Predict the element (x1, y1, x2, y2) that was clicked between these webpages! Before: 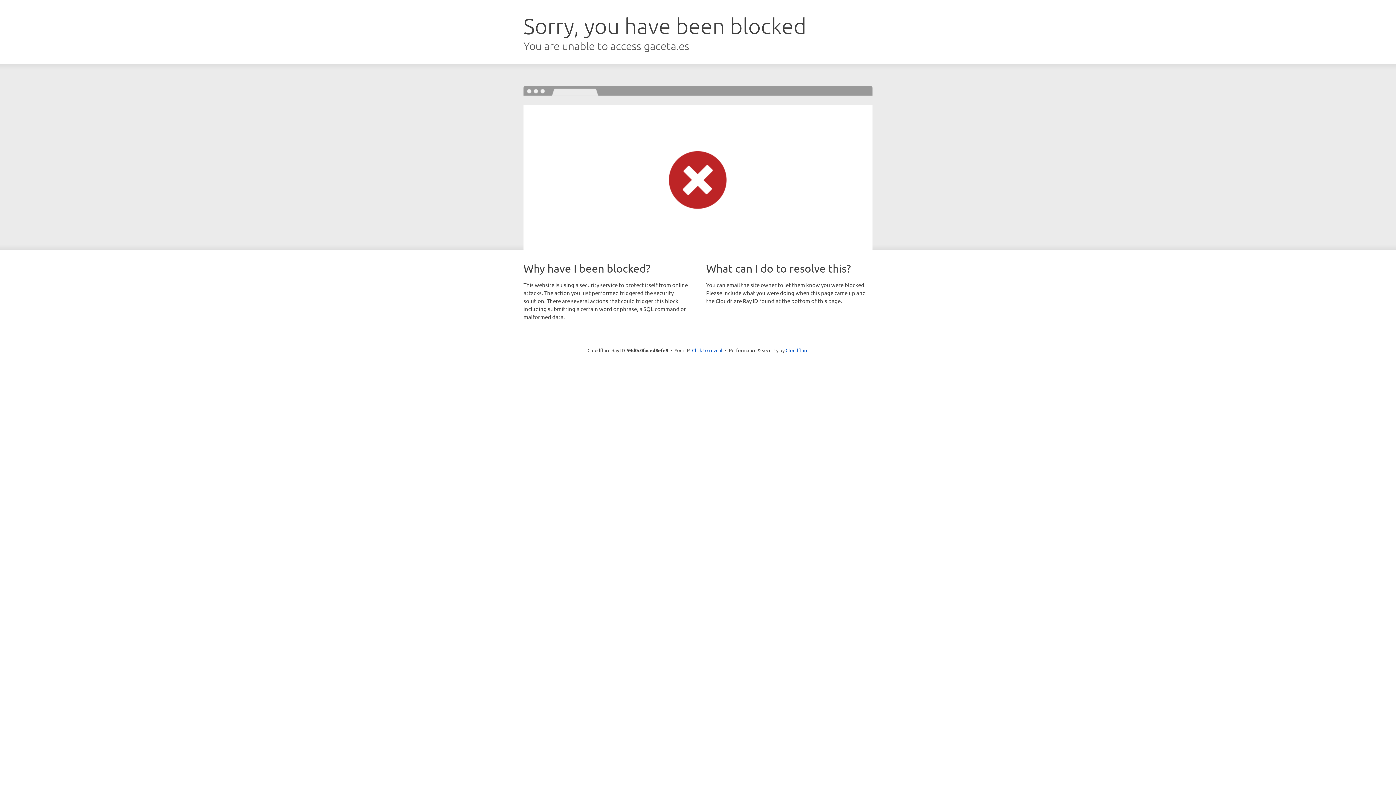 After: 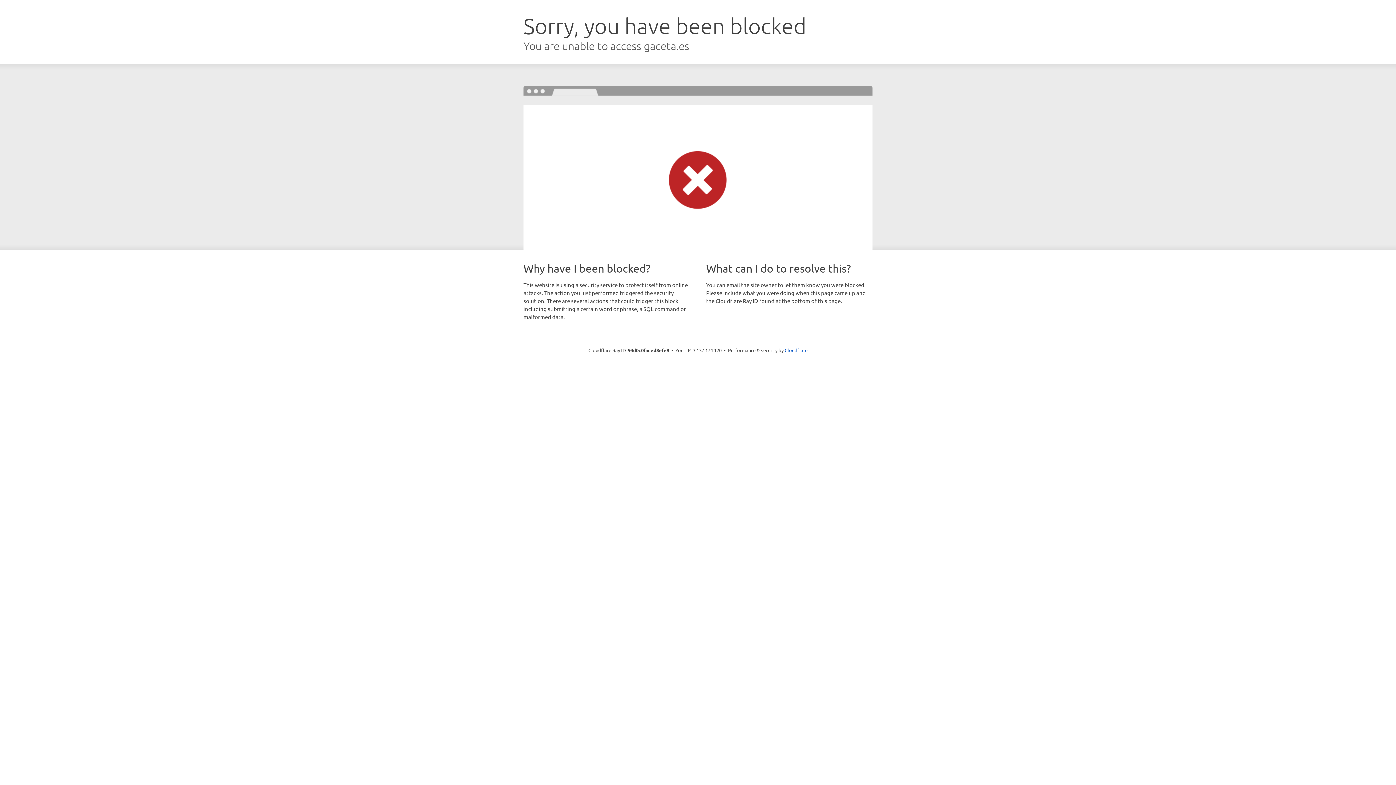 Action: label: Click to reveal bbox: (692, 346, 722, 353)